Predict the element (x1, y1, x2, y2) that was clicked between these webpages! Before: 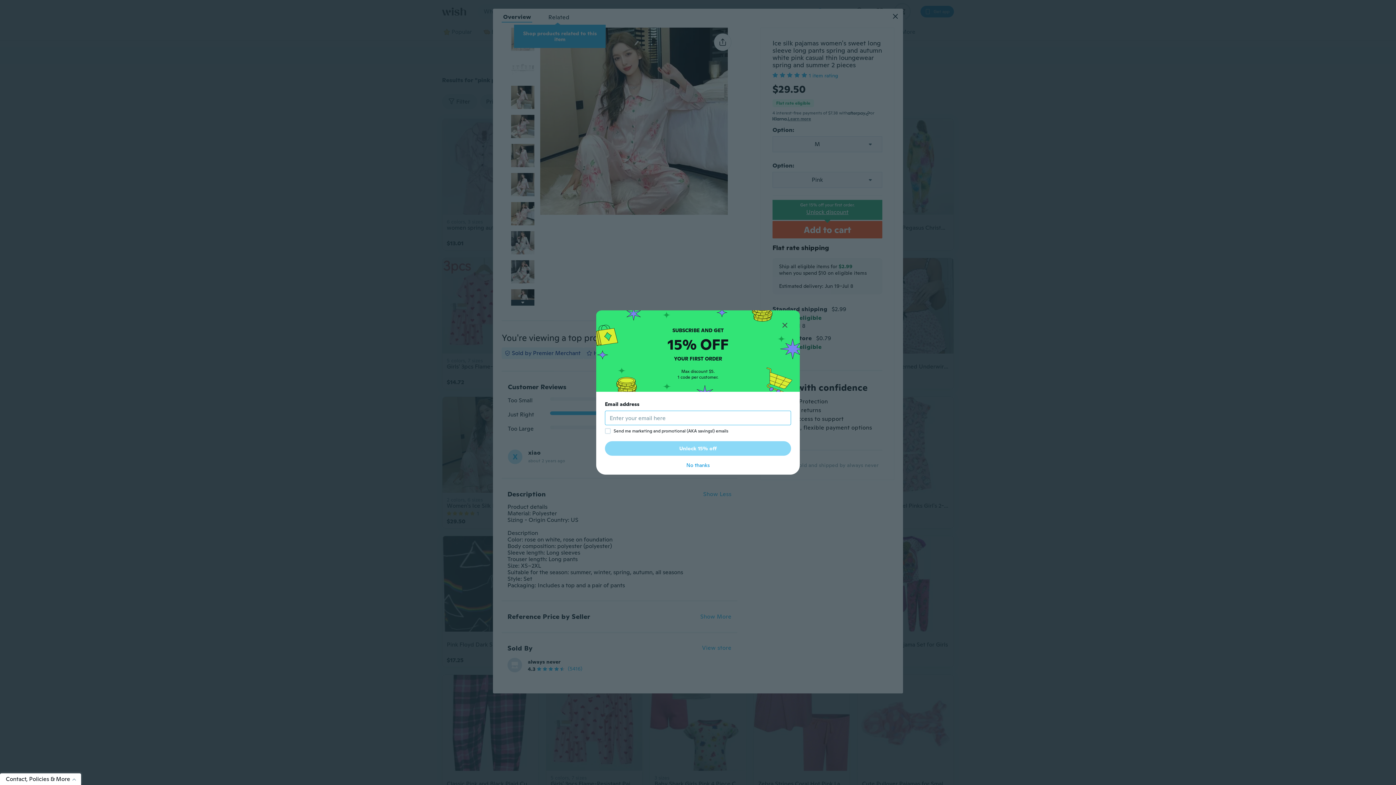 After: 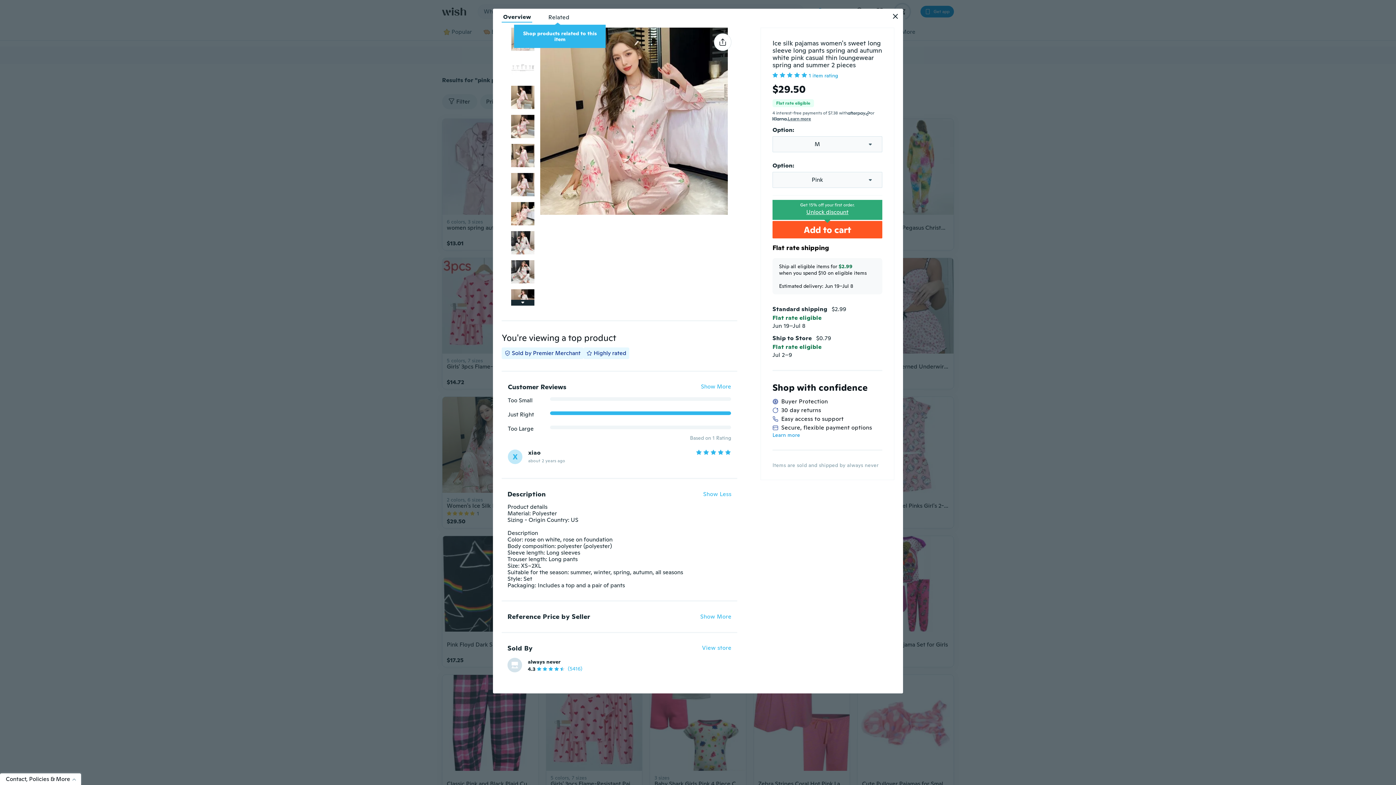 Action: label: No thanks bbox: (605, 461, 791, 469)